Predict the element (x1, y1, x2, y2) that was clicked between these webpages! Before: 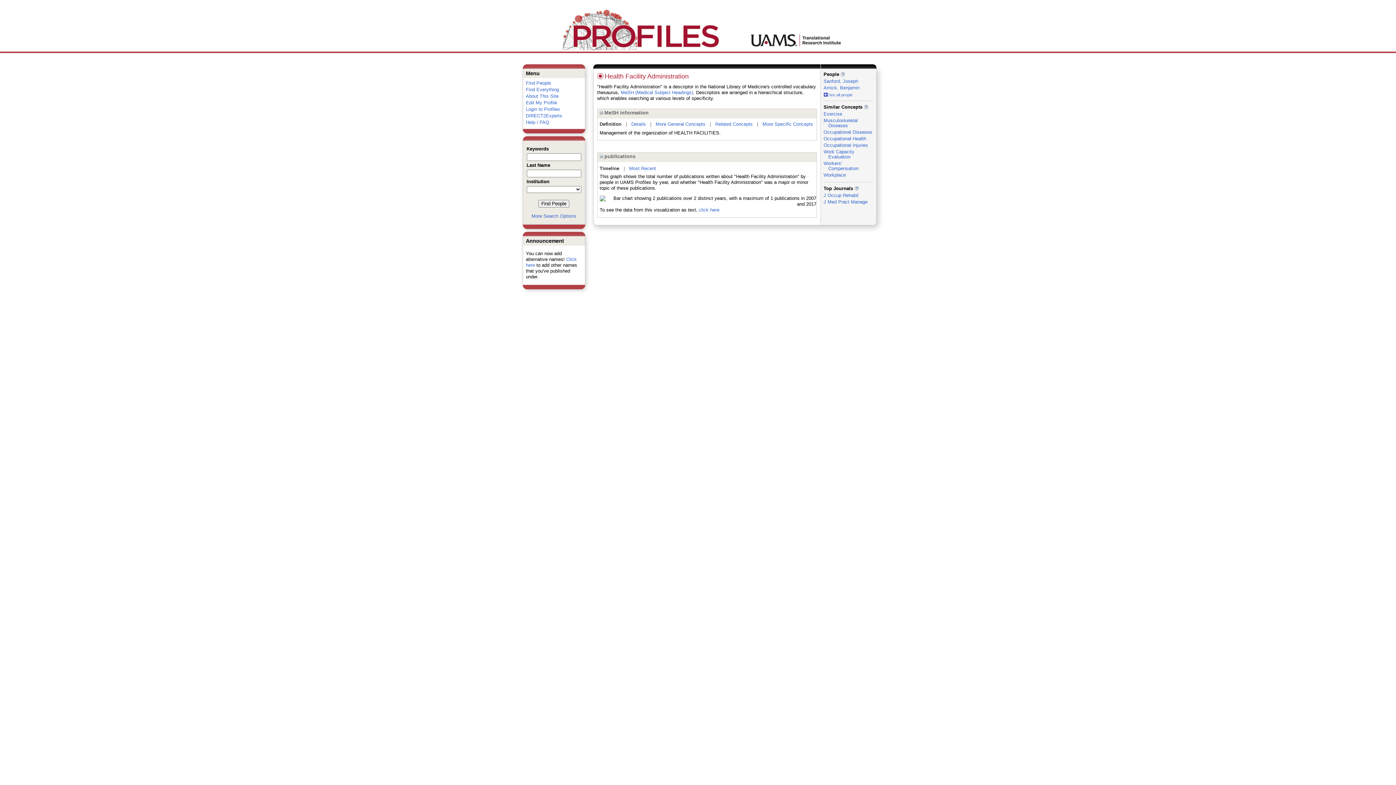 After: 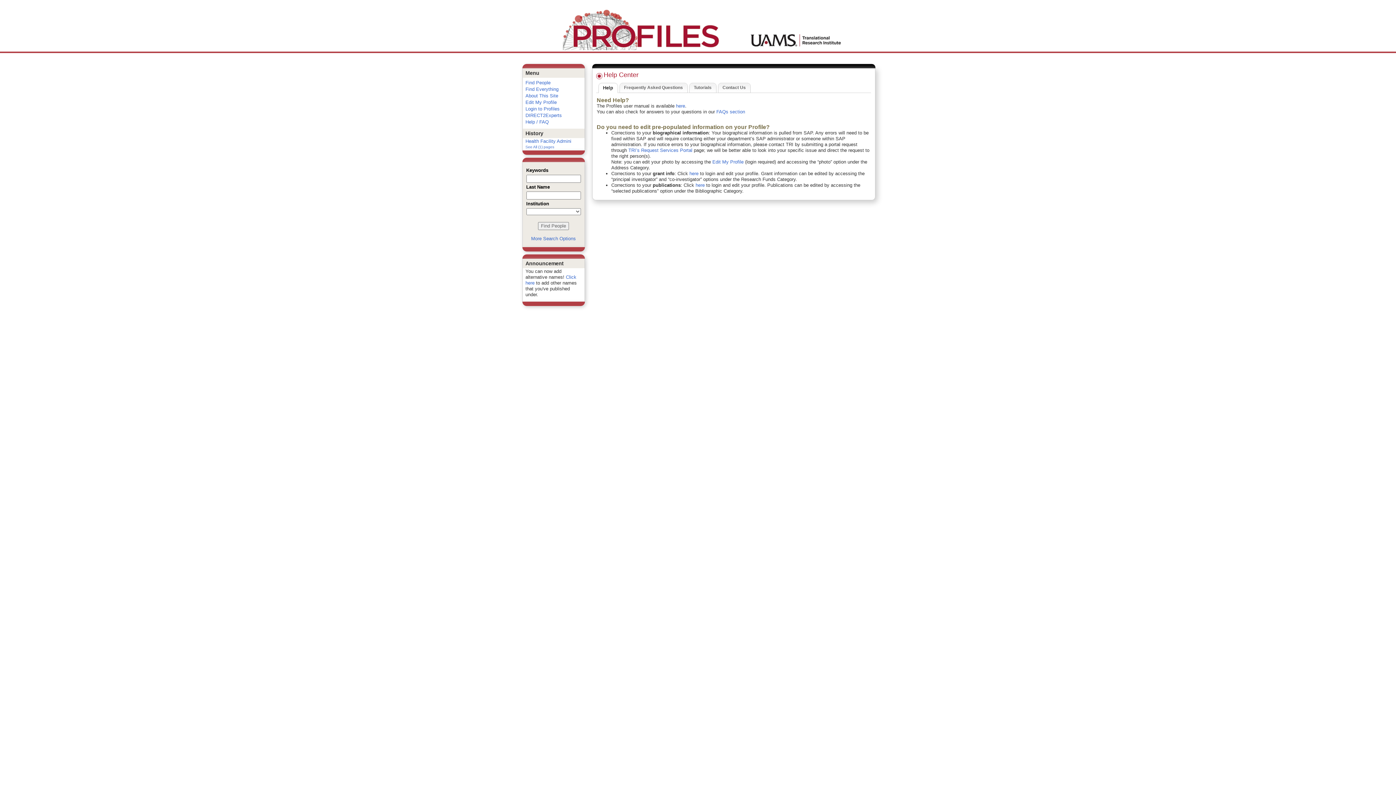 Action: bbox: (526, 119, 549, 125) label: Help / FAQ